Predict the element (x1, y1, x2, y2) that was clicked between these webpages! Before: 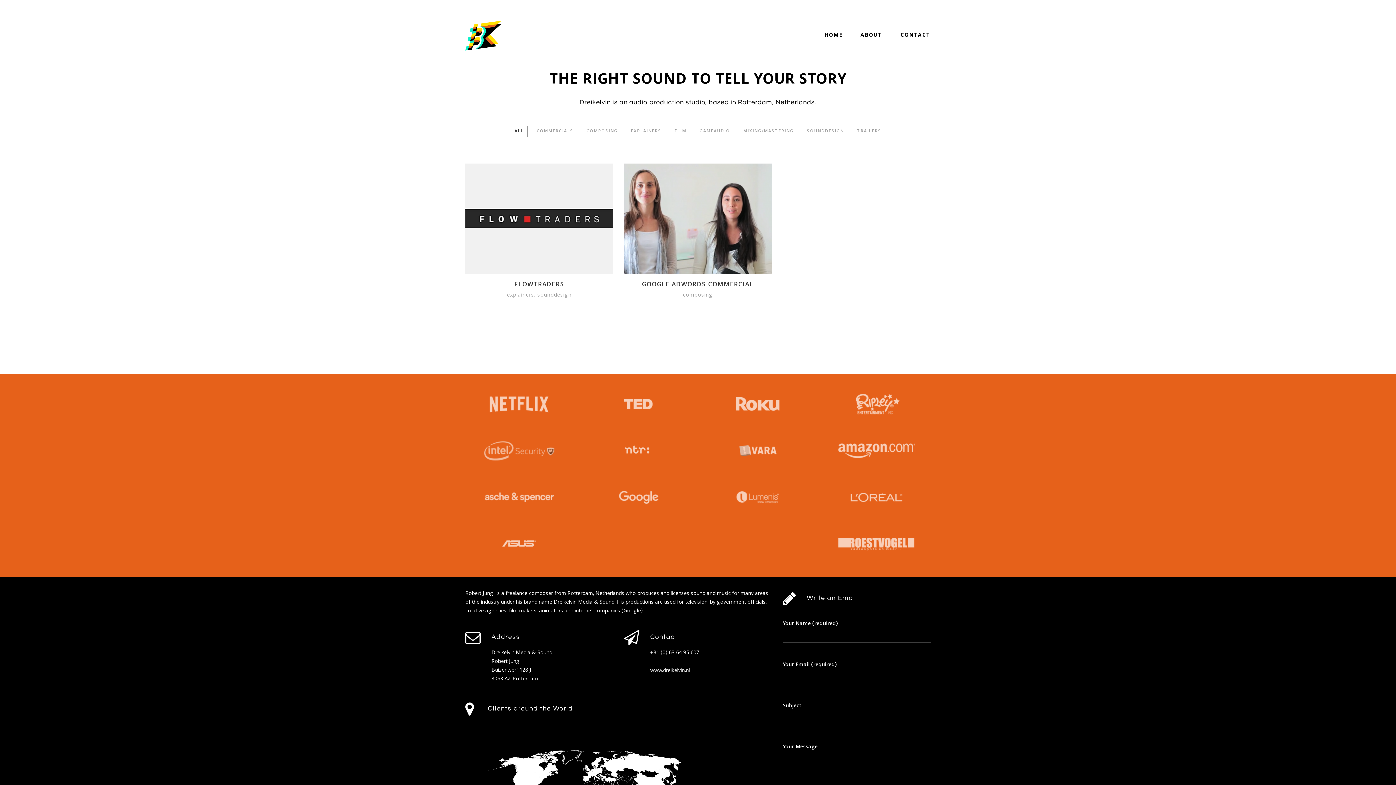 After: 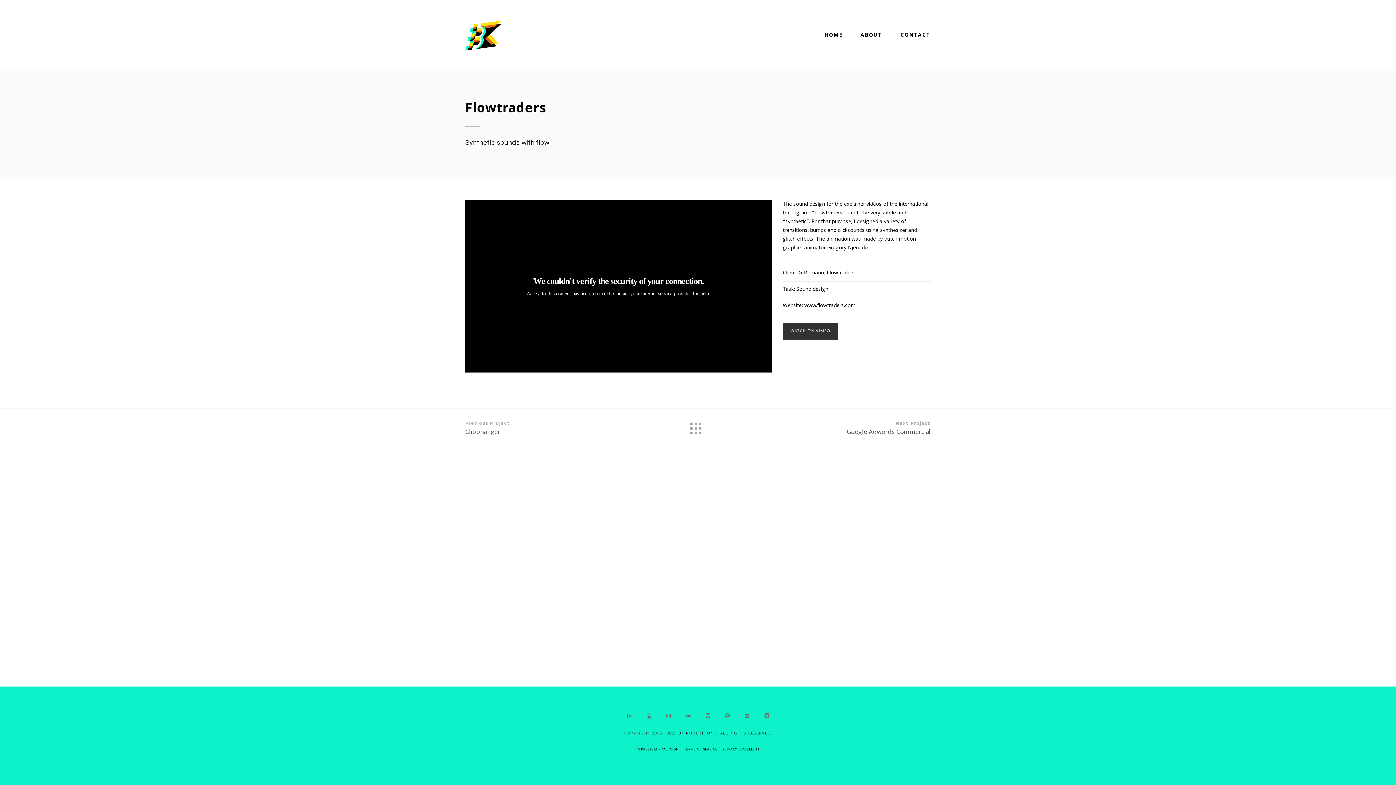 Action: label: FLOWTRADERS bbox: (514, 279, 564, 290)